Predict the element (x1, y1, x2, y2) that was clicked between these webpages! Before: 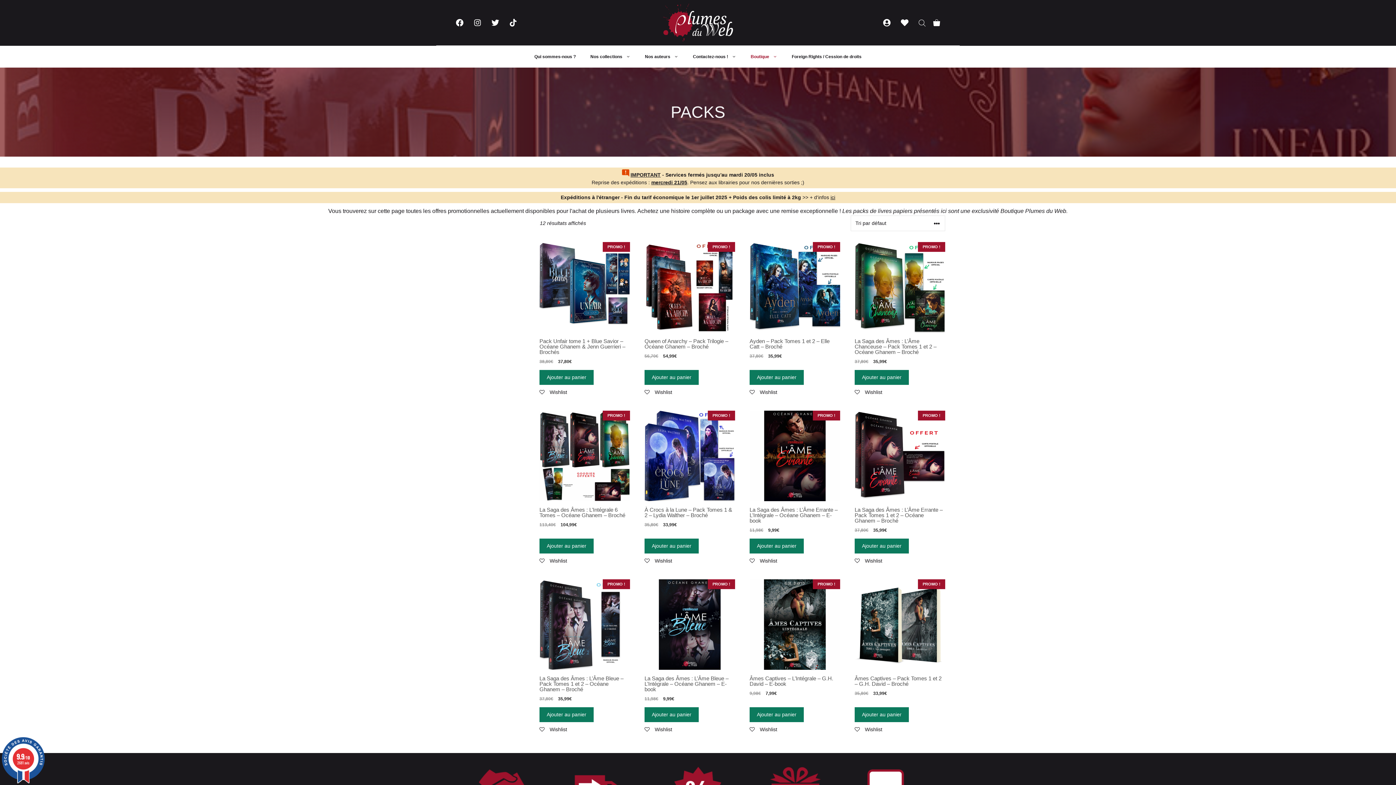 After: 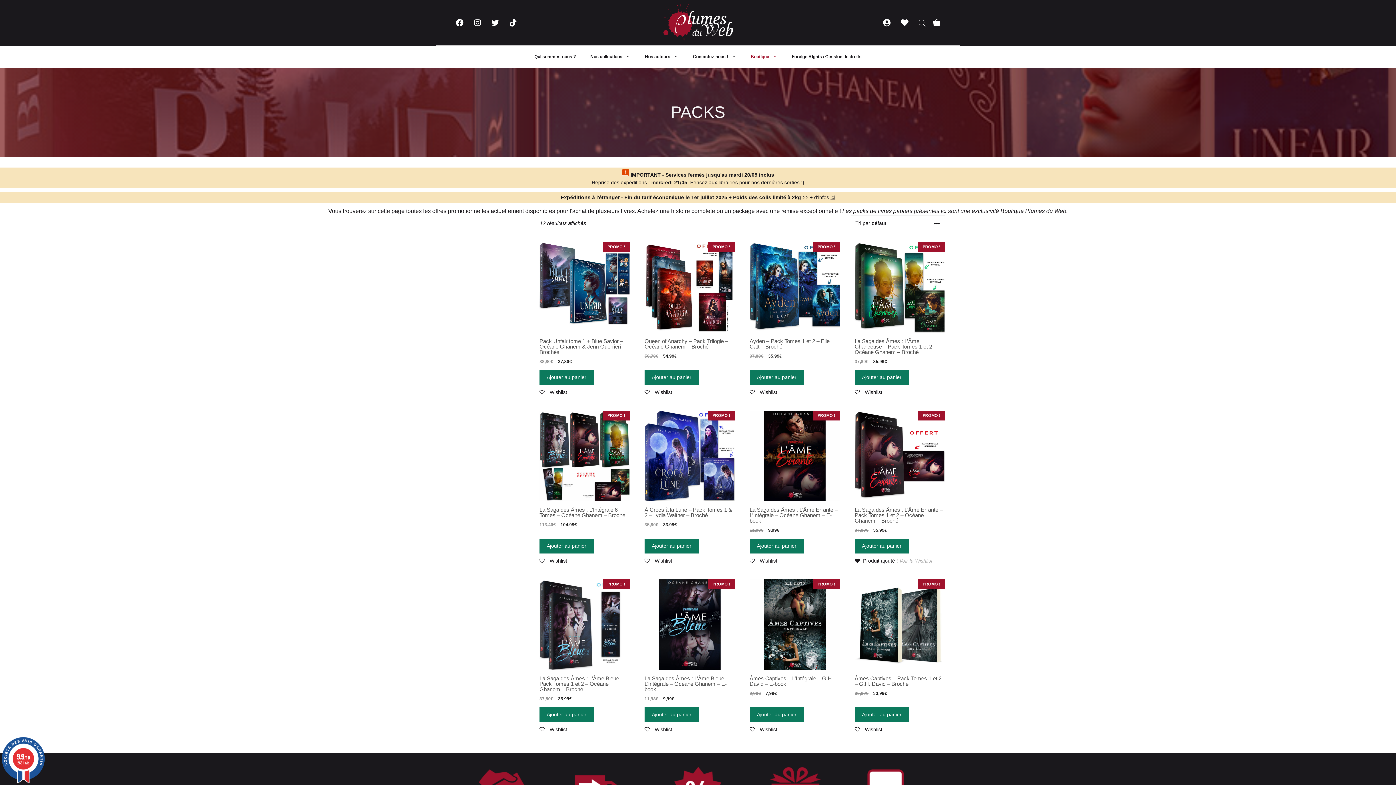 Action: bbox: (854, 558, 882, 564) label:  Wishlist